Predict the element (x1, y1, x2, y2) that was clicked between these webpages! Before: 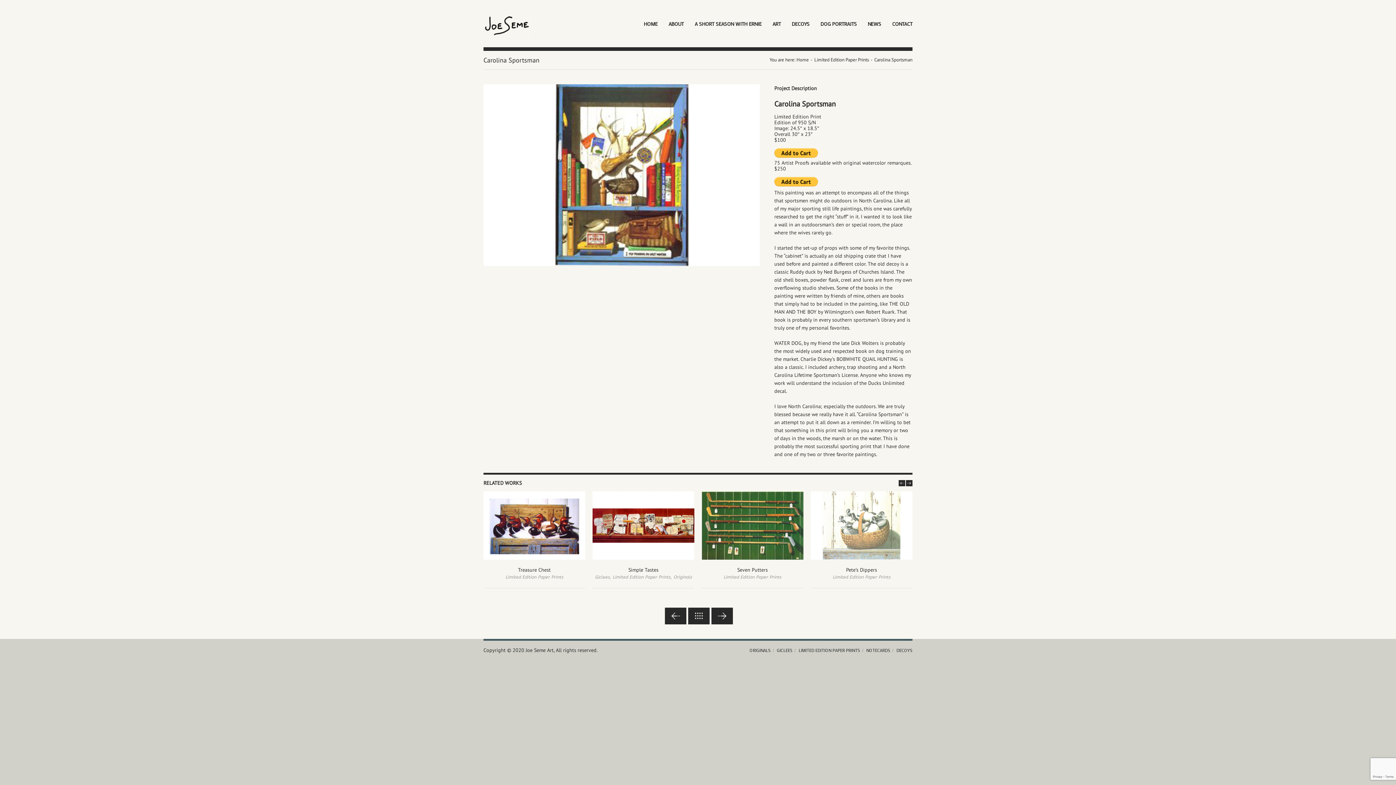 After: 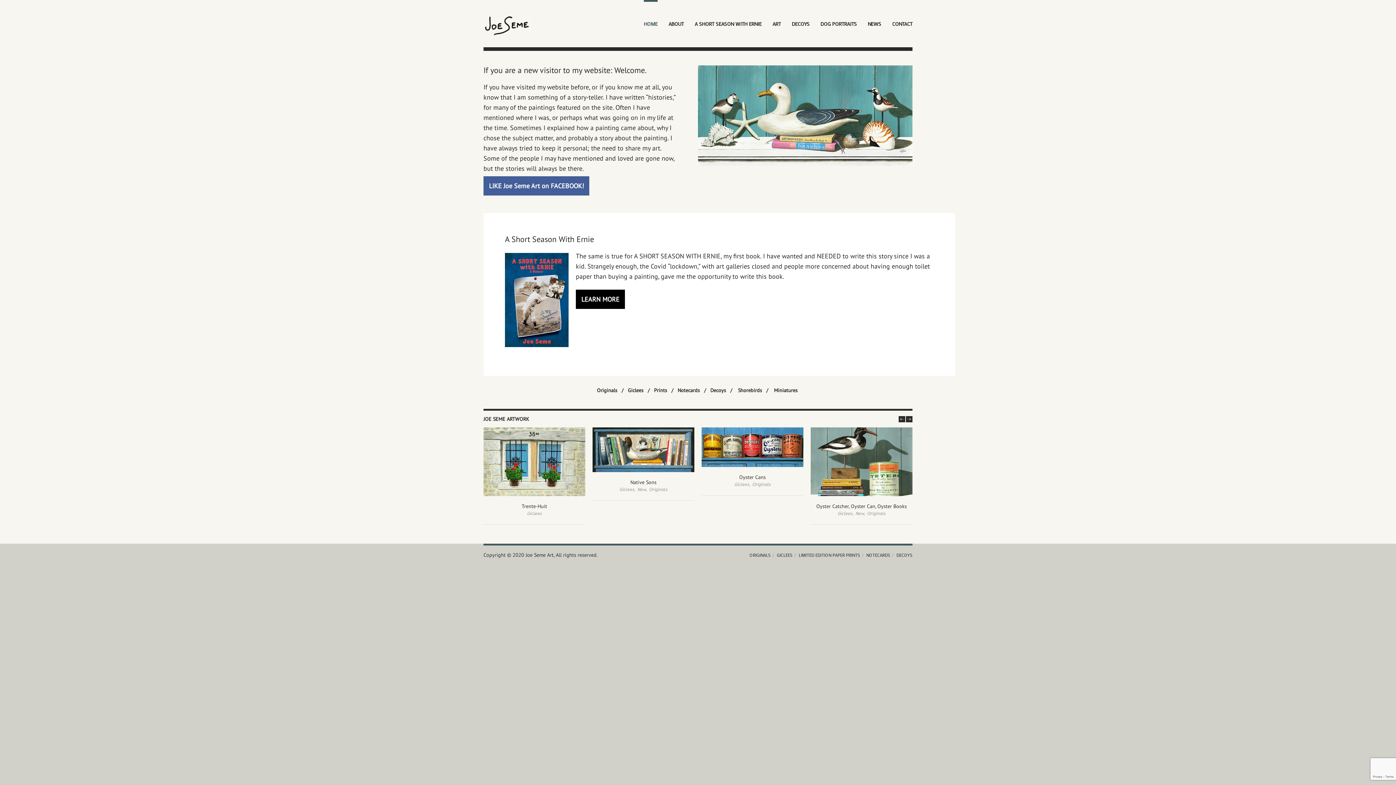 Action: bbox: (644, 0, 657, 31) label: HOME